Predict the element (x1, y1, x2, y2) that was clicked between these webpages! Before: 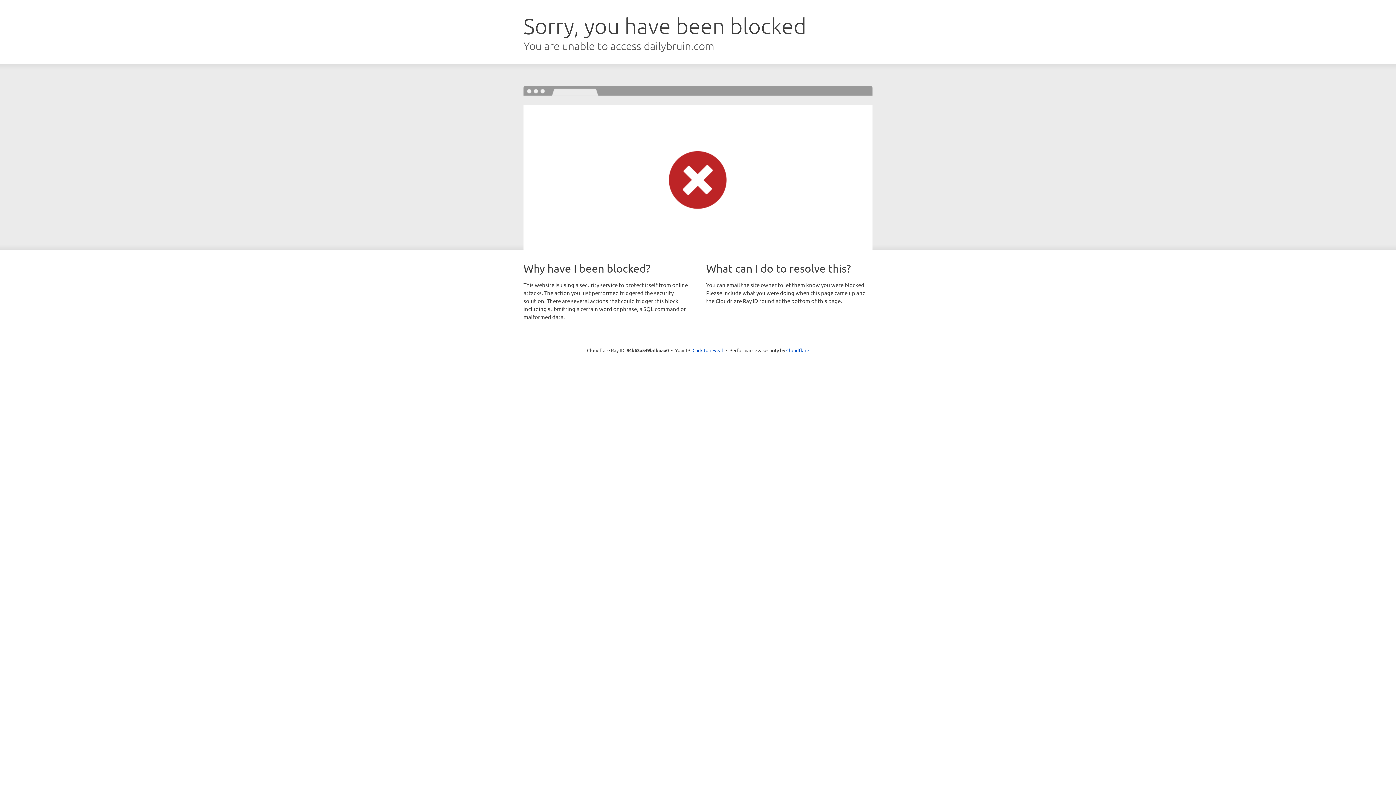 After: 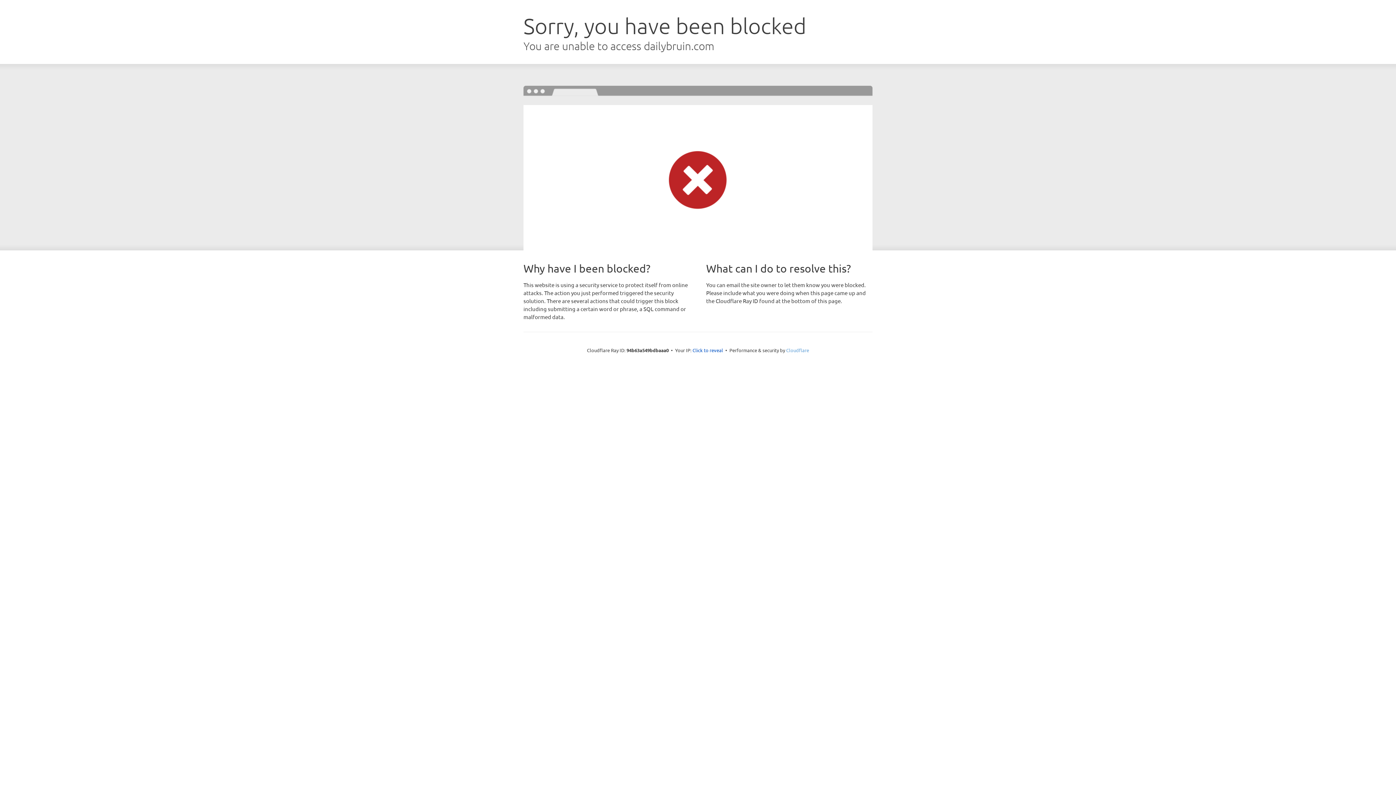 Action: label: Cloudflare bbox: (786, 347, 809, 353)